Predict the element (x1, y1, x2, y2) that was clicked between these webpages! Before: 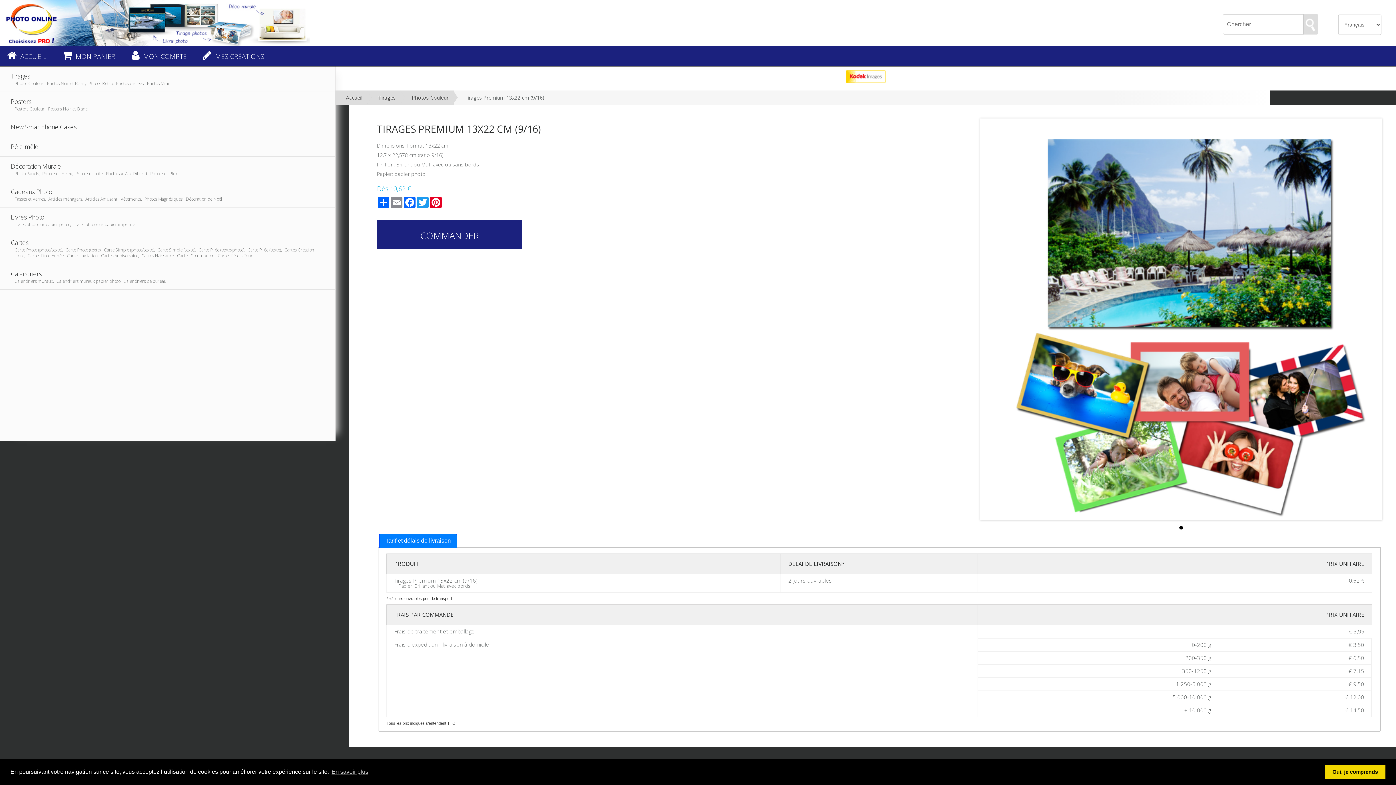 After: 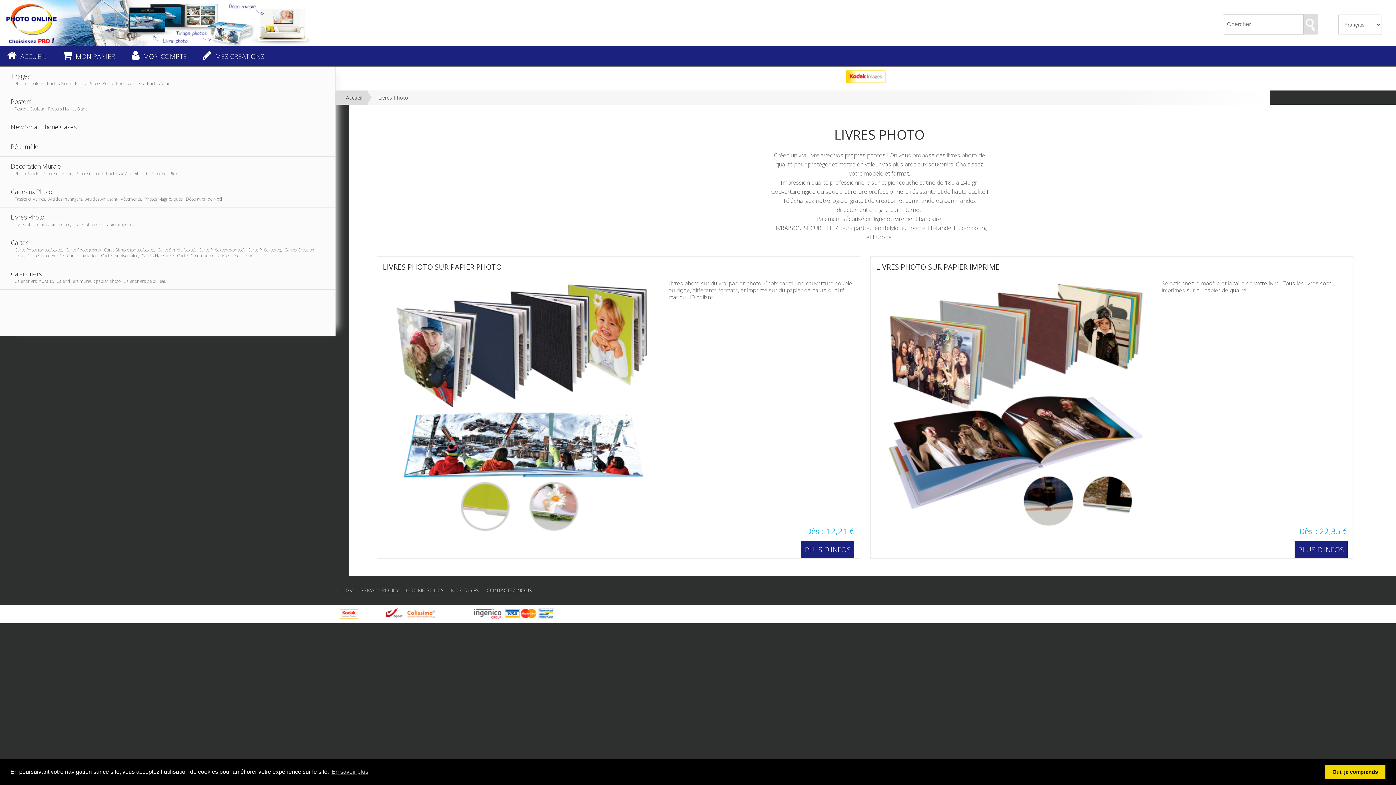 Action: bbox: (0, 207, 335, 233) label: Livres Photo

Livres photo sur papier photo,  Livres photo sur papier imprimé